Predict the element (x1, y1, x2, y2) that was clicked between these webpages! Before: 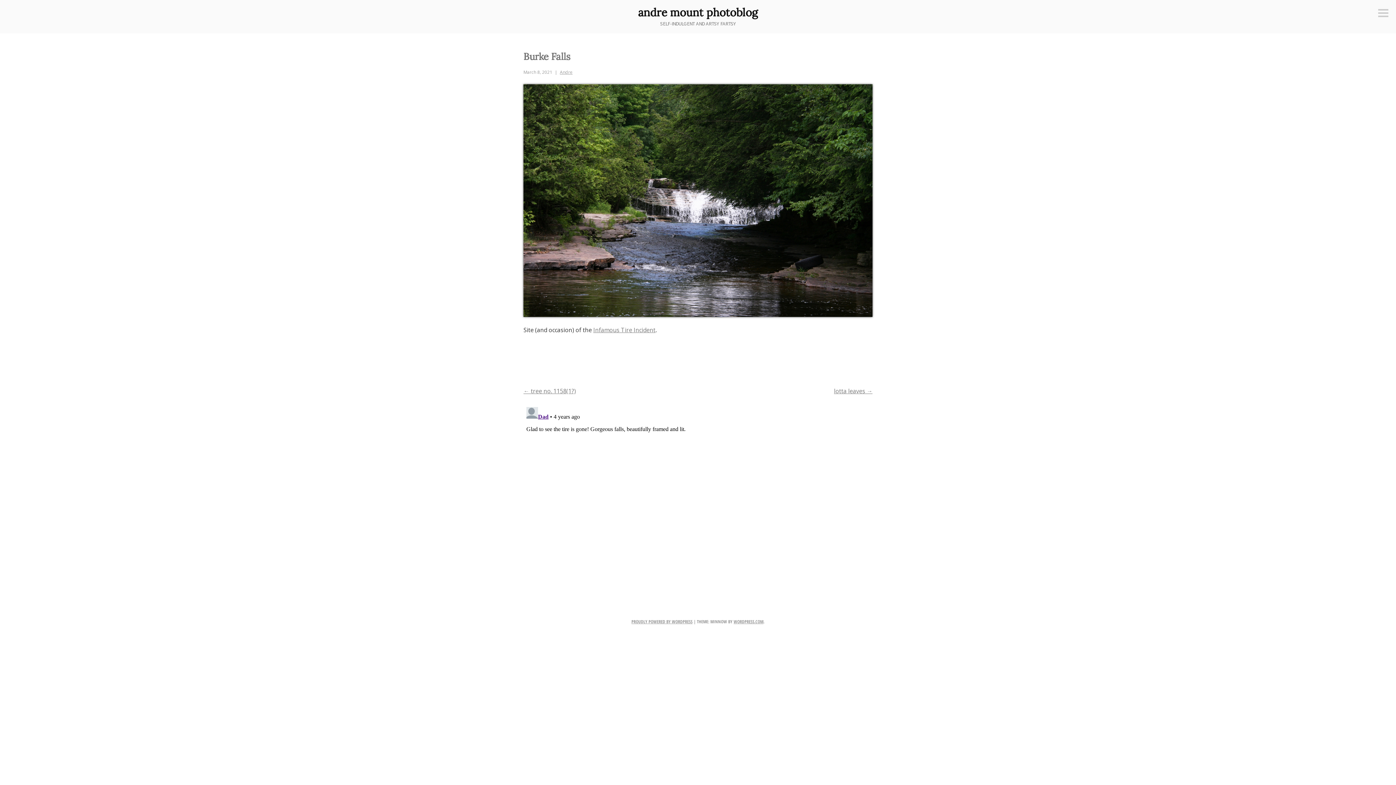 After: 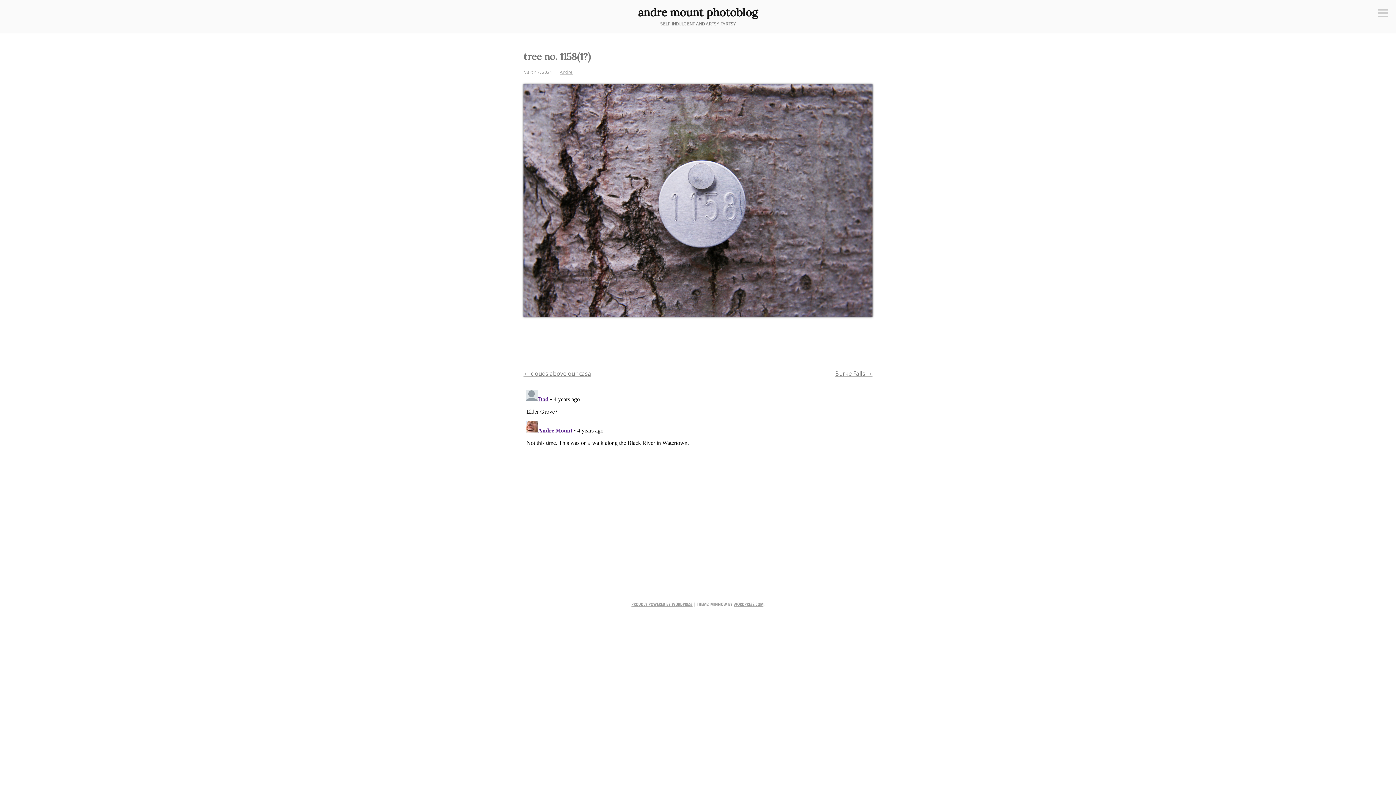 Action: label: ← tree no. 1158(1?) bbox: (523, 387, 576, 395)